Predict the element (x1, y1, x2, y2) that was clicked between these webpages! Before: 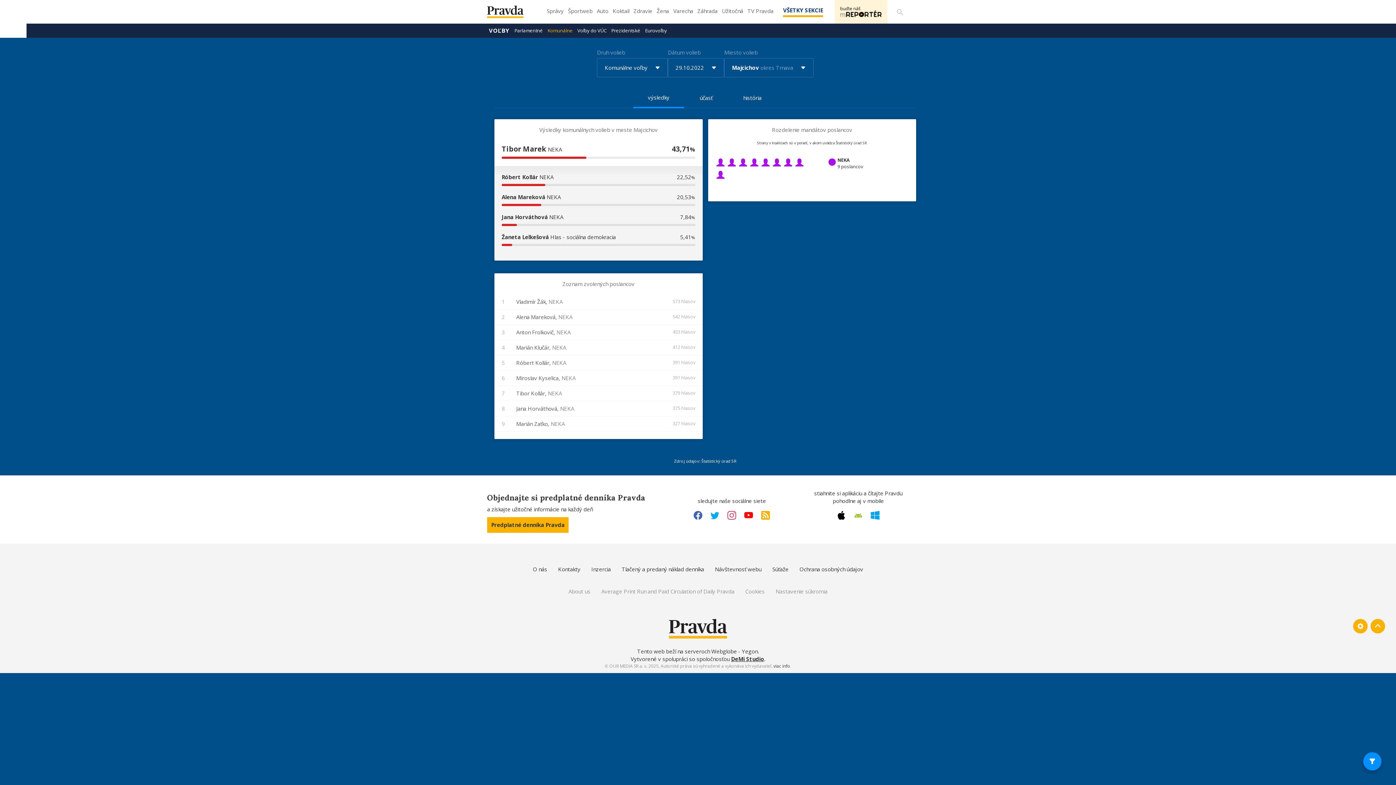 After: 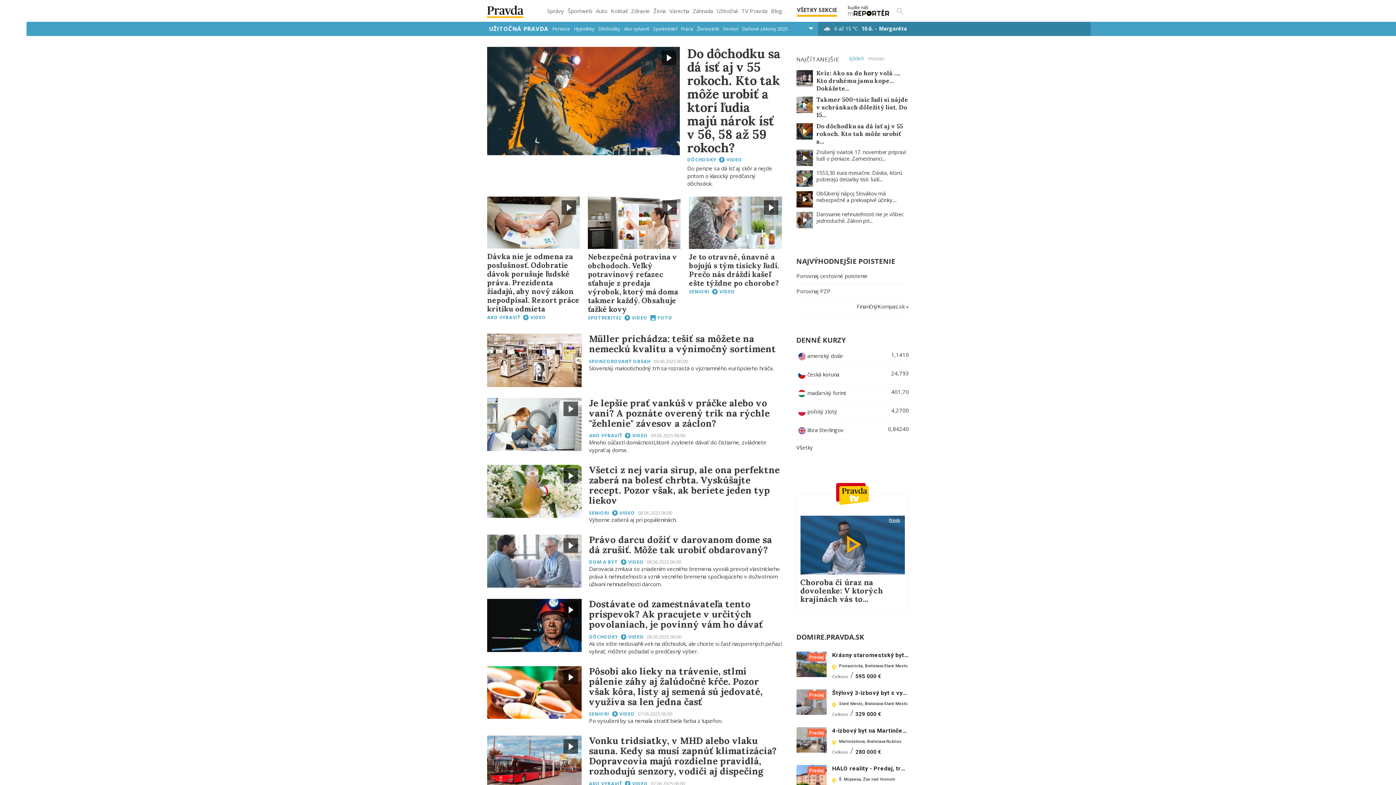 Action: bbox: (720, 5, 744, 21) label: Užitočná